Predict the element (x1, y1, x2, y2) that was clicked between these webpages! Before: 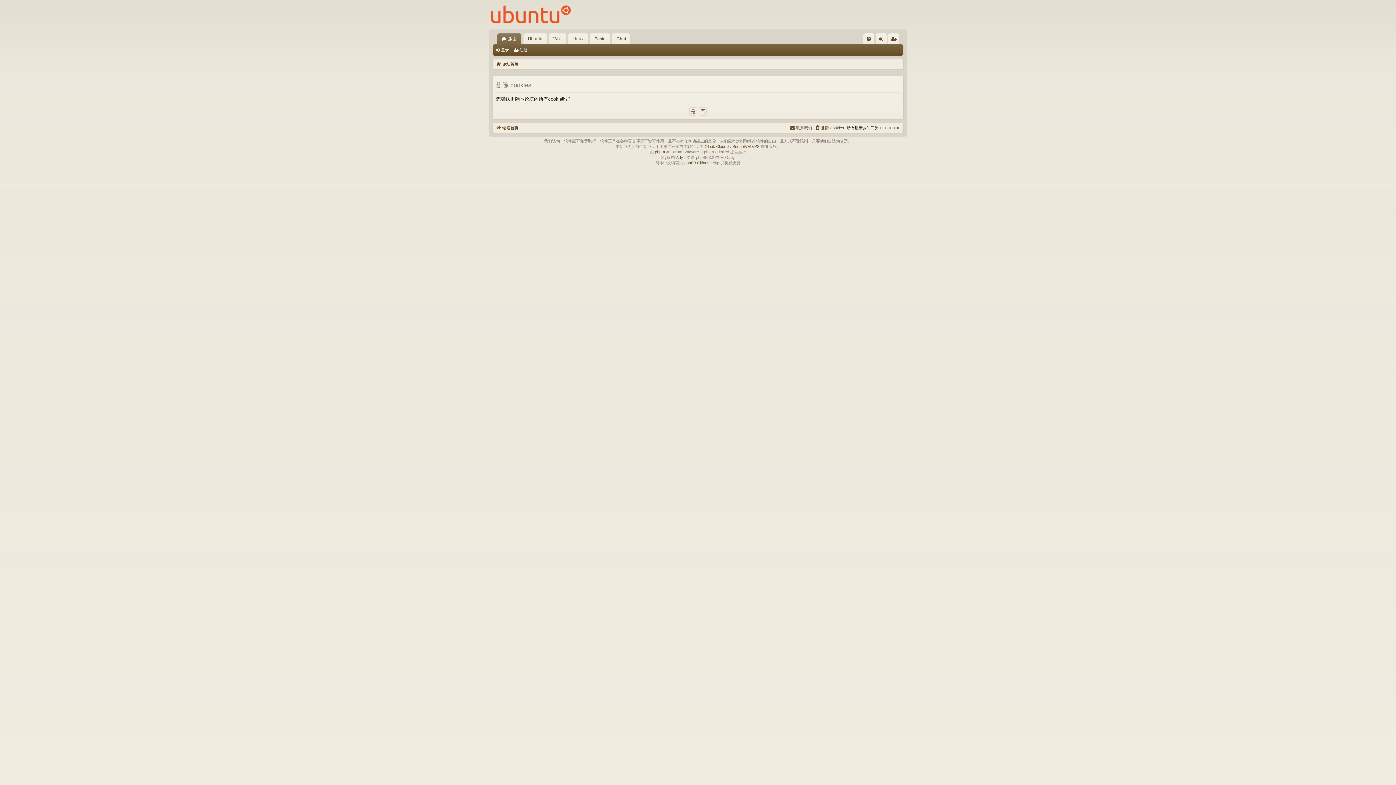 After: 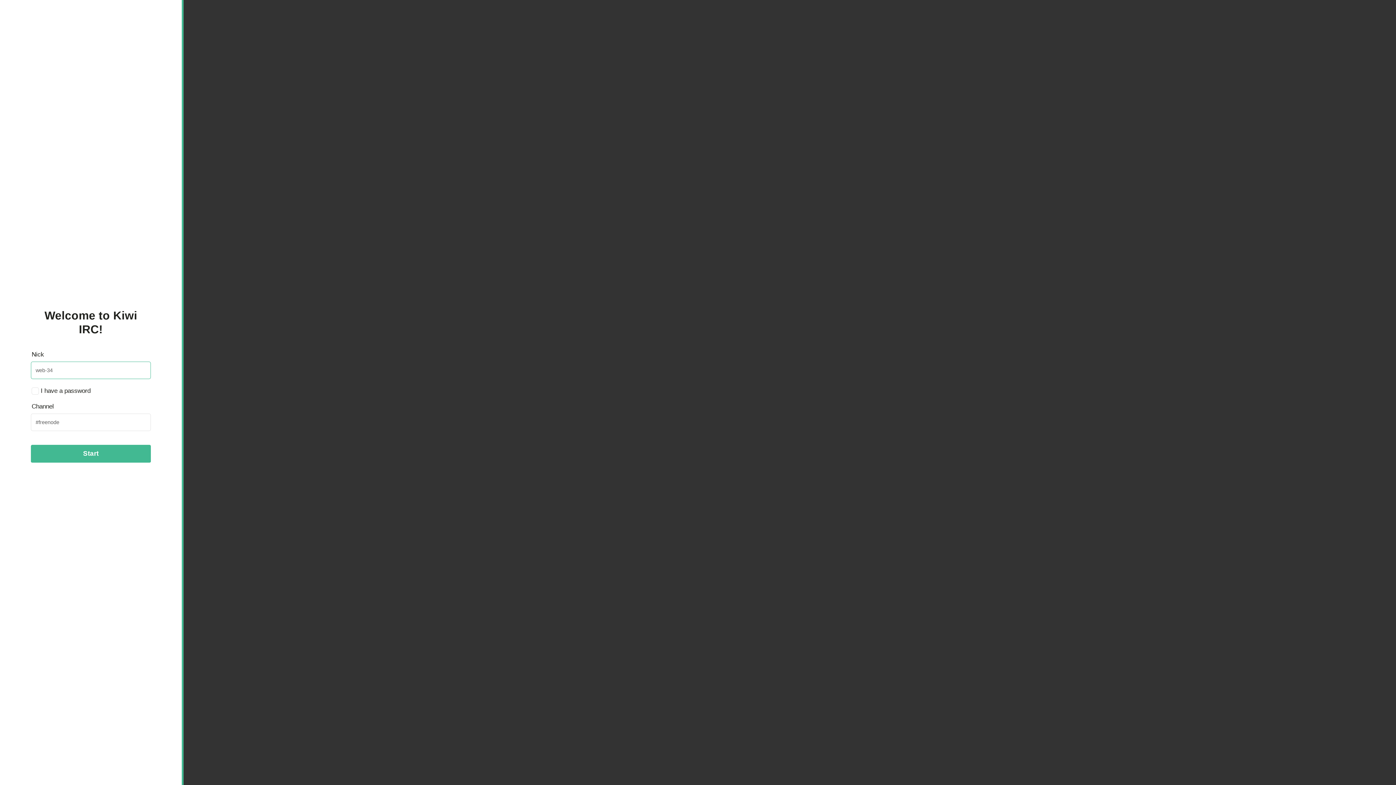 Action: label: Chat bbox: (612, 33, 630, 44)